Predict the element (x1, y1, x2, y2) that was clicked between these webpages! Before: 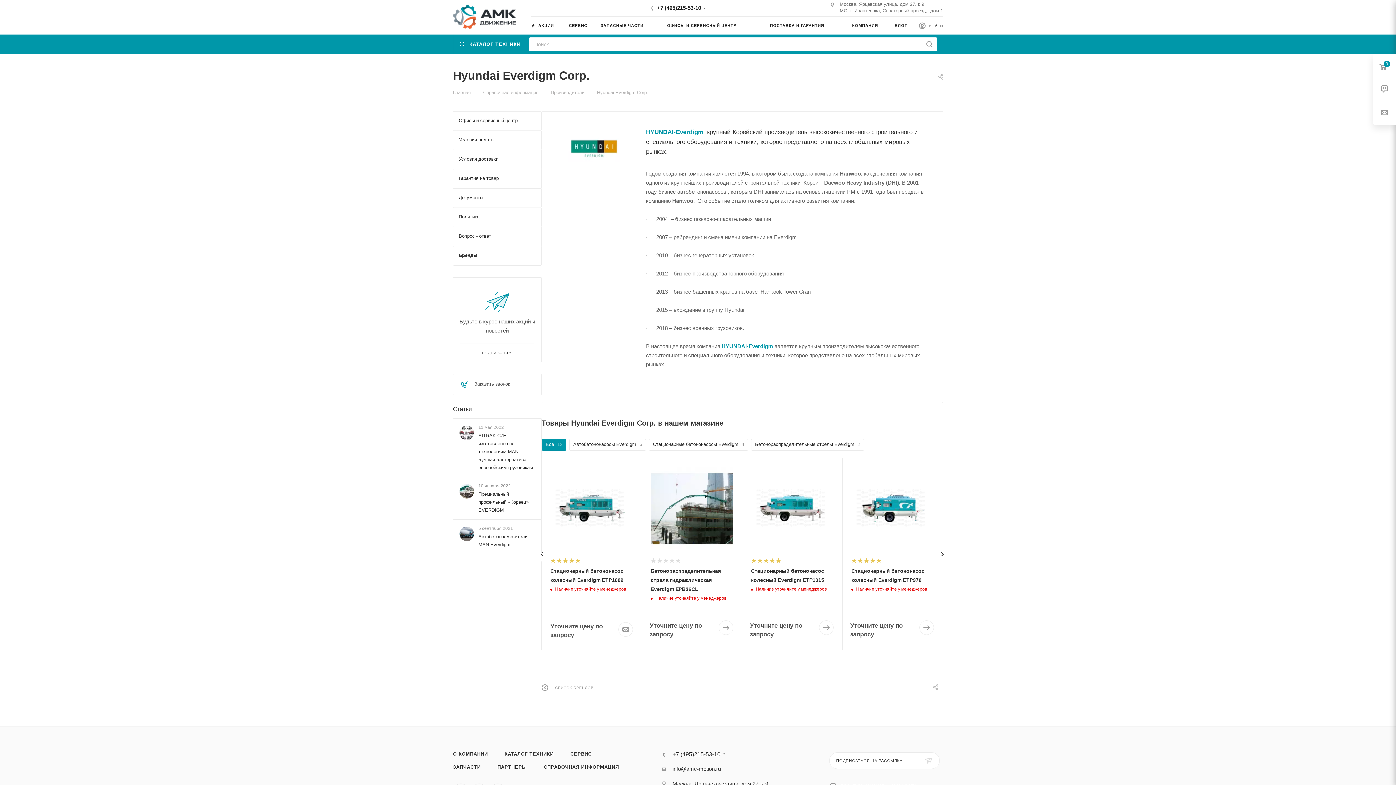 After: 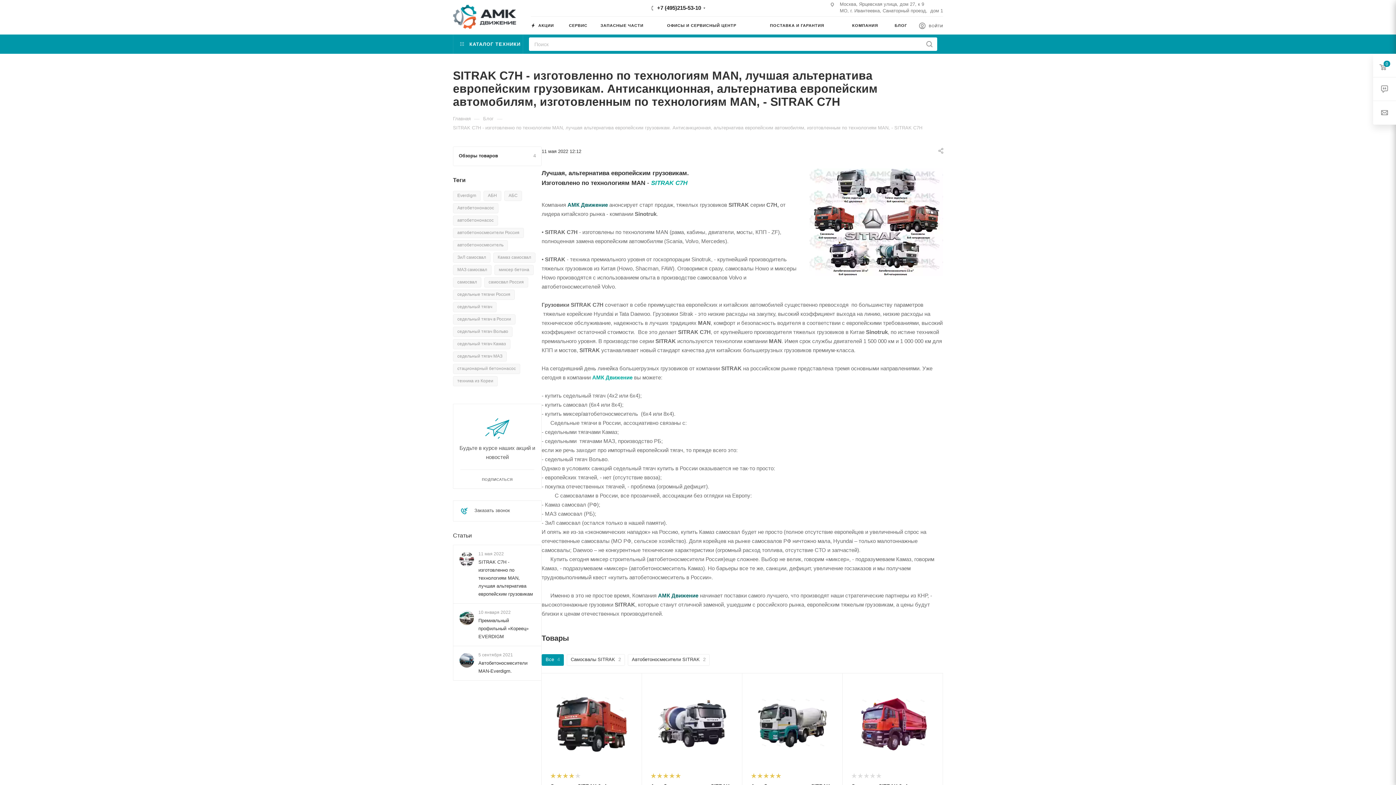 Action: label: SITRAK C7H - изготовленно по технологиям MAN, лучшая альтернатива европейским грузовикам bbox: (478, 432, 535, 472)